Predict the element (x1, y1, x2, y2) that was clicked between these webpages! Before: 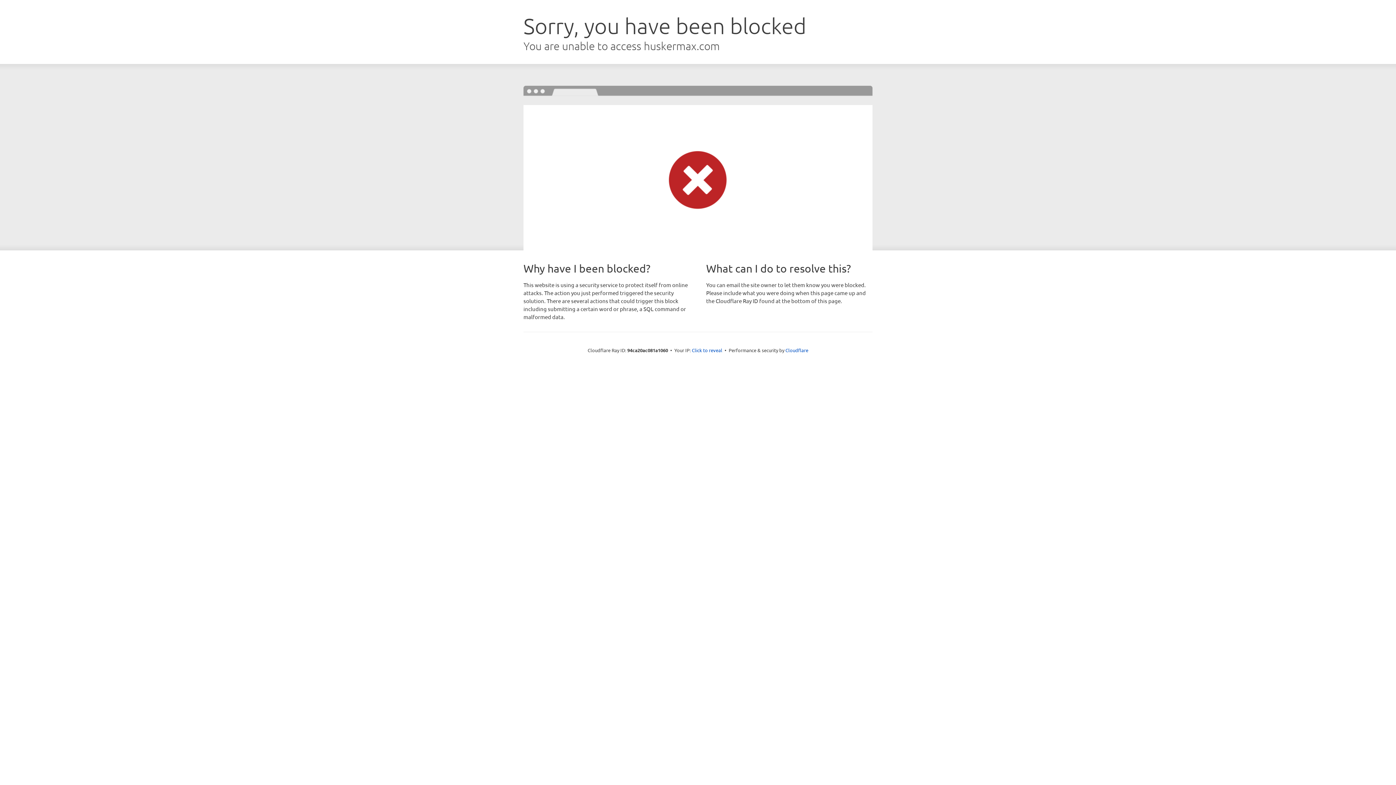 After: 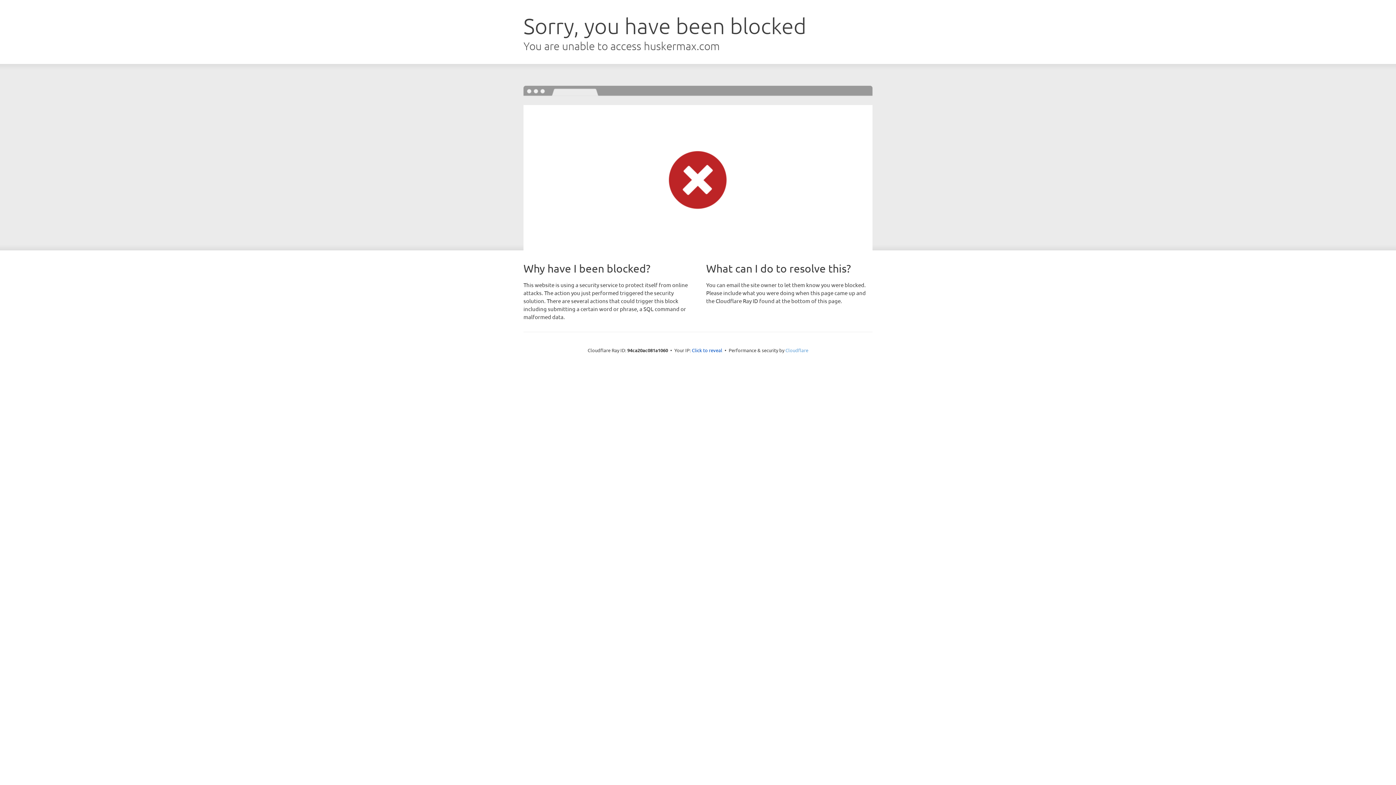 Action: bbox: (785, 347, 808, 353) label: Cloudflare